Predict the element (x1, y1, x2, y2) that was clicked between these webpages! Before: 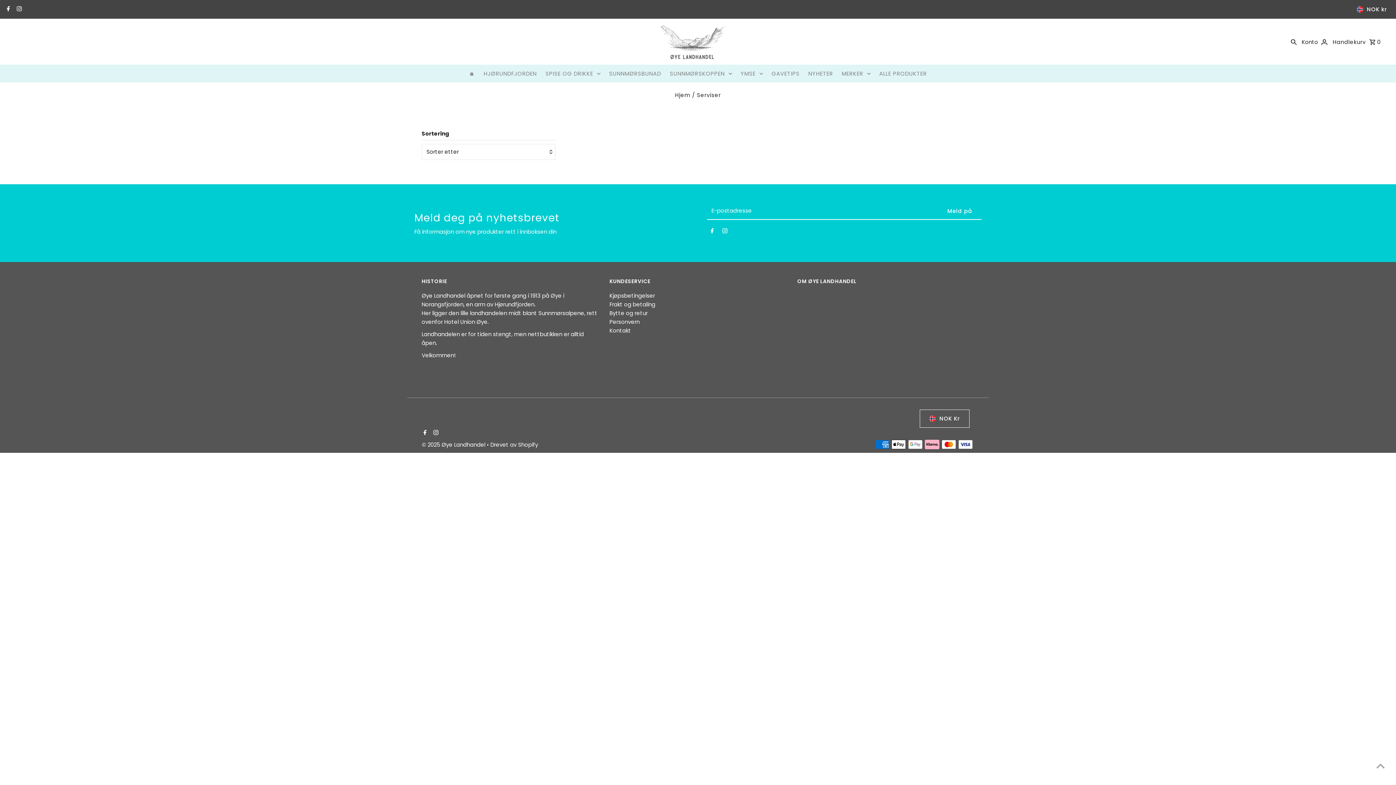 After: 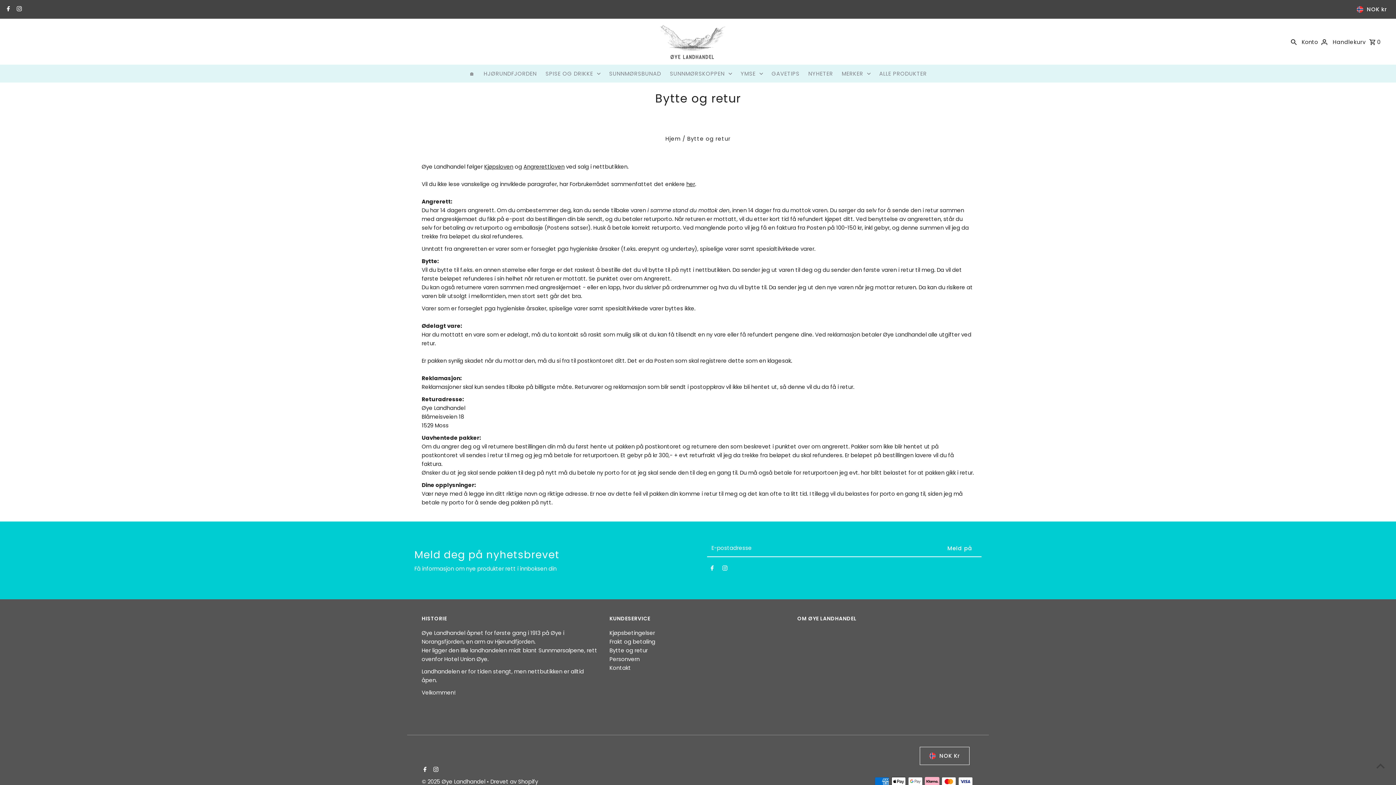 Action: bbox: (609, 309, 647, 317) label: Bytte og retur